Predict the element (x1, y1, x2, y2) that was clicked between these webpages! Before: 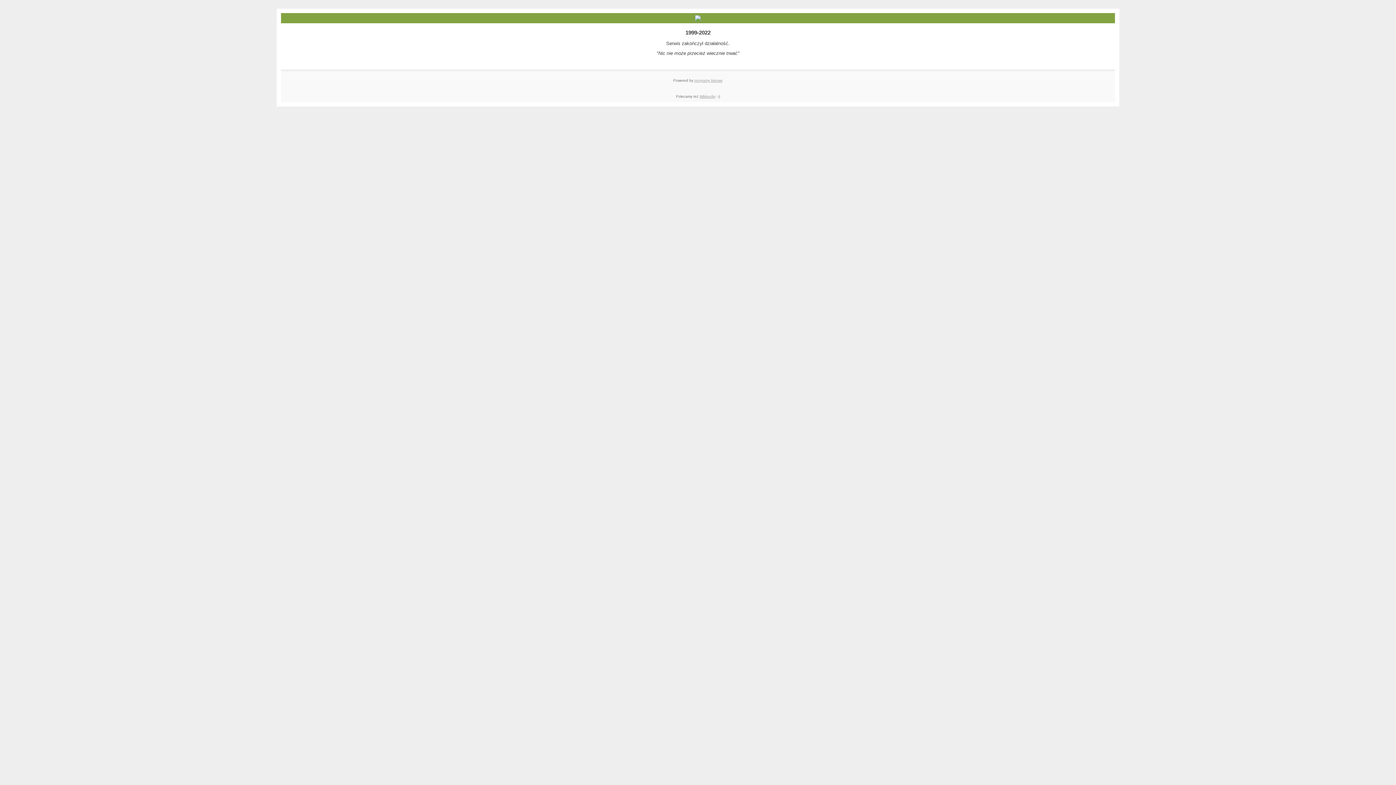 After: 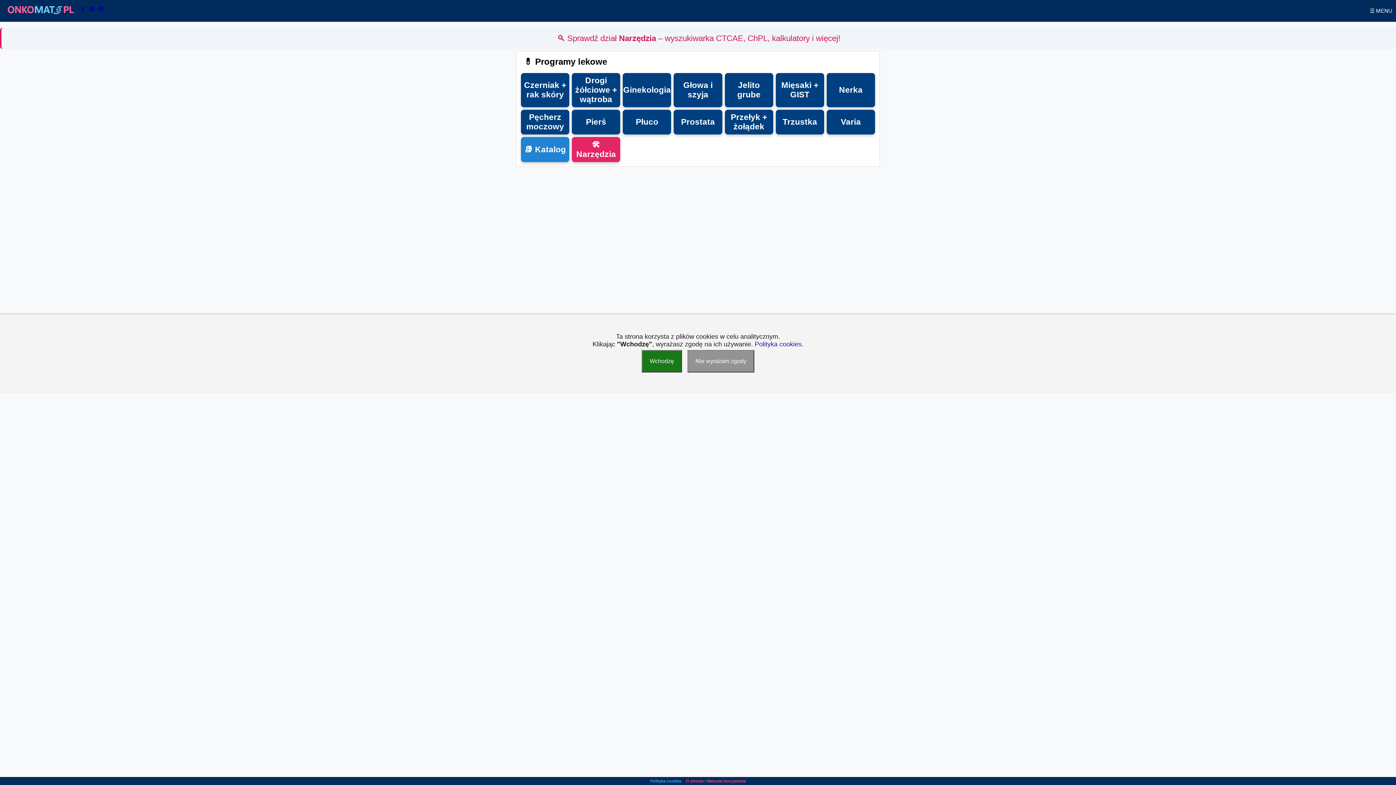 Action: label: programy lekowe bbox: (694, 78, 722, 82)